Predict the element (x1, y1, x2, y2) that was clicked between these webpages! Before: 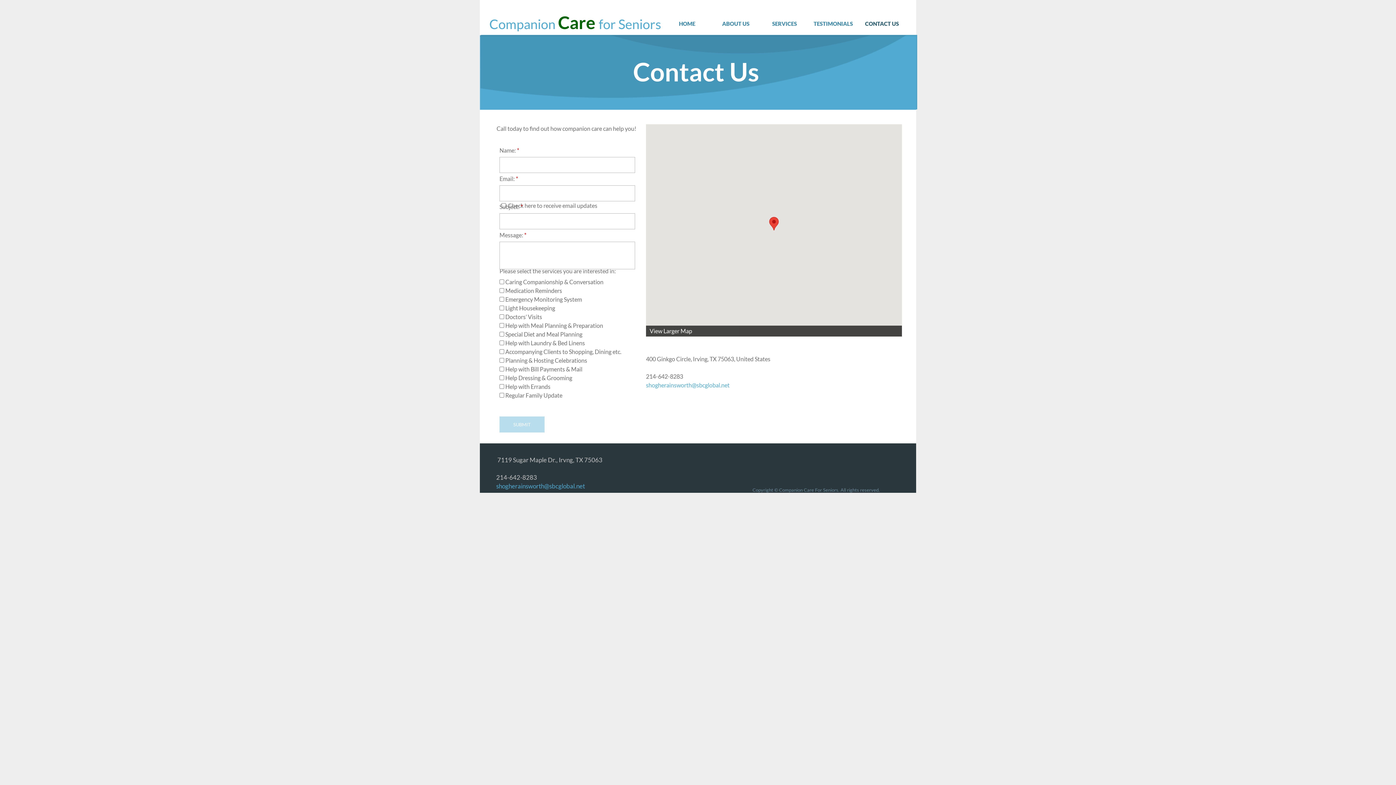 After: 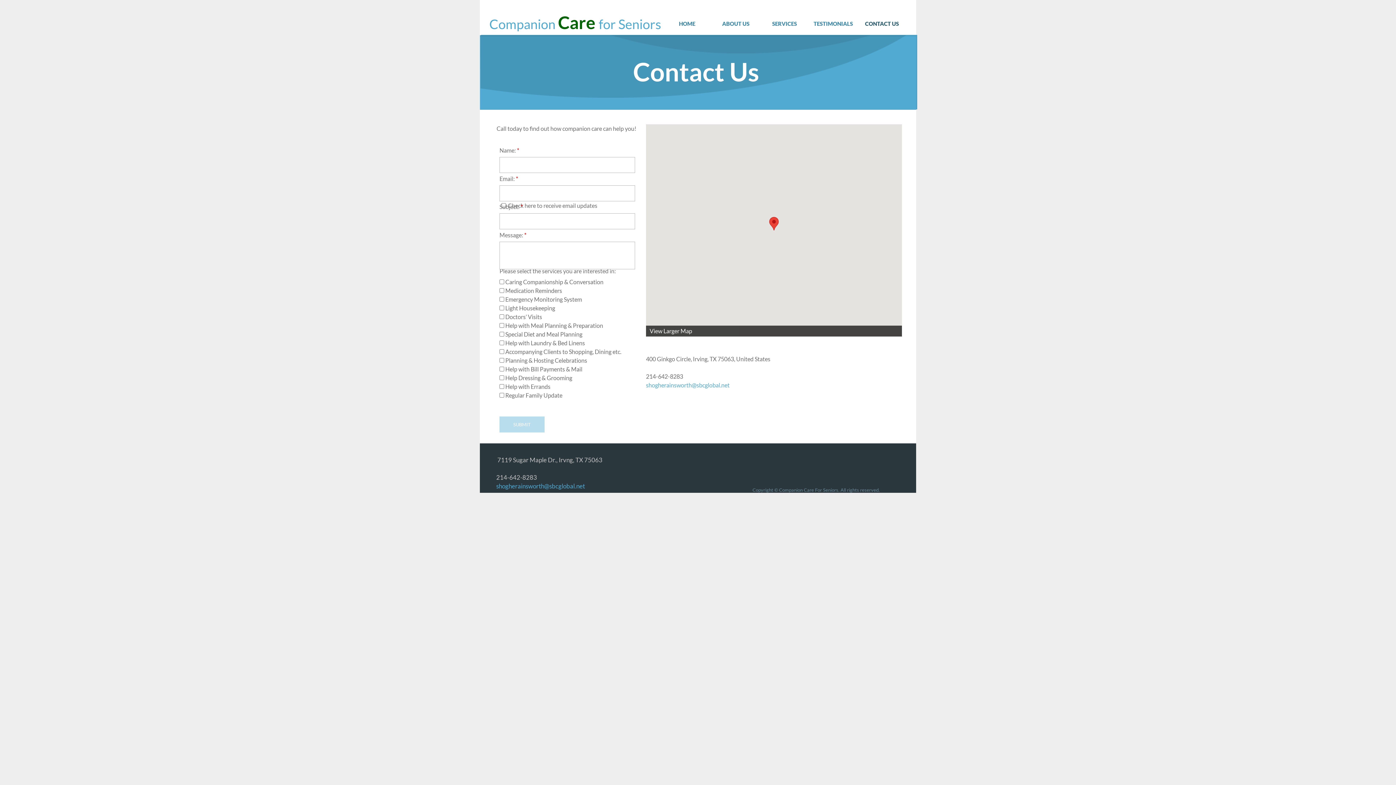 Action: bbox: (857, 20, 906, 26) label: CONTACT US